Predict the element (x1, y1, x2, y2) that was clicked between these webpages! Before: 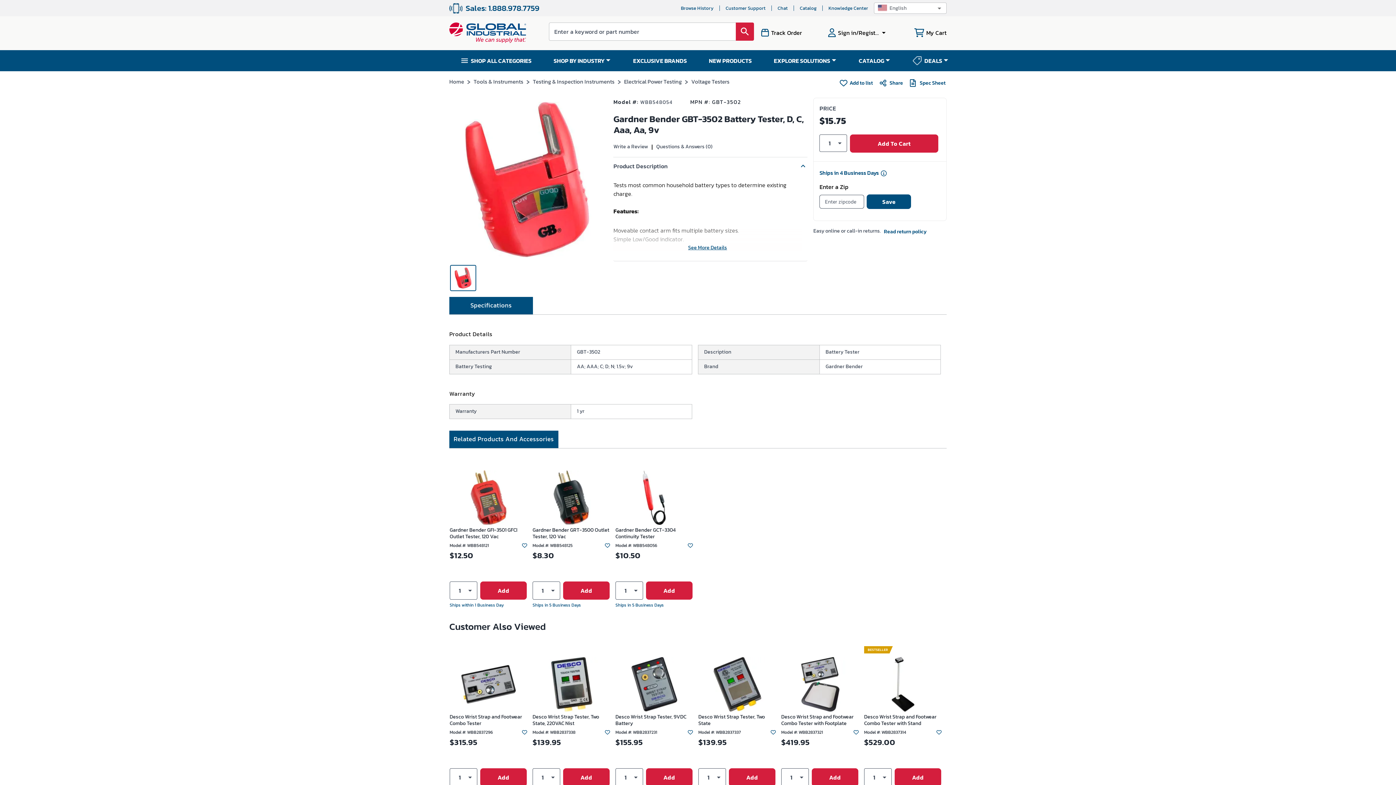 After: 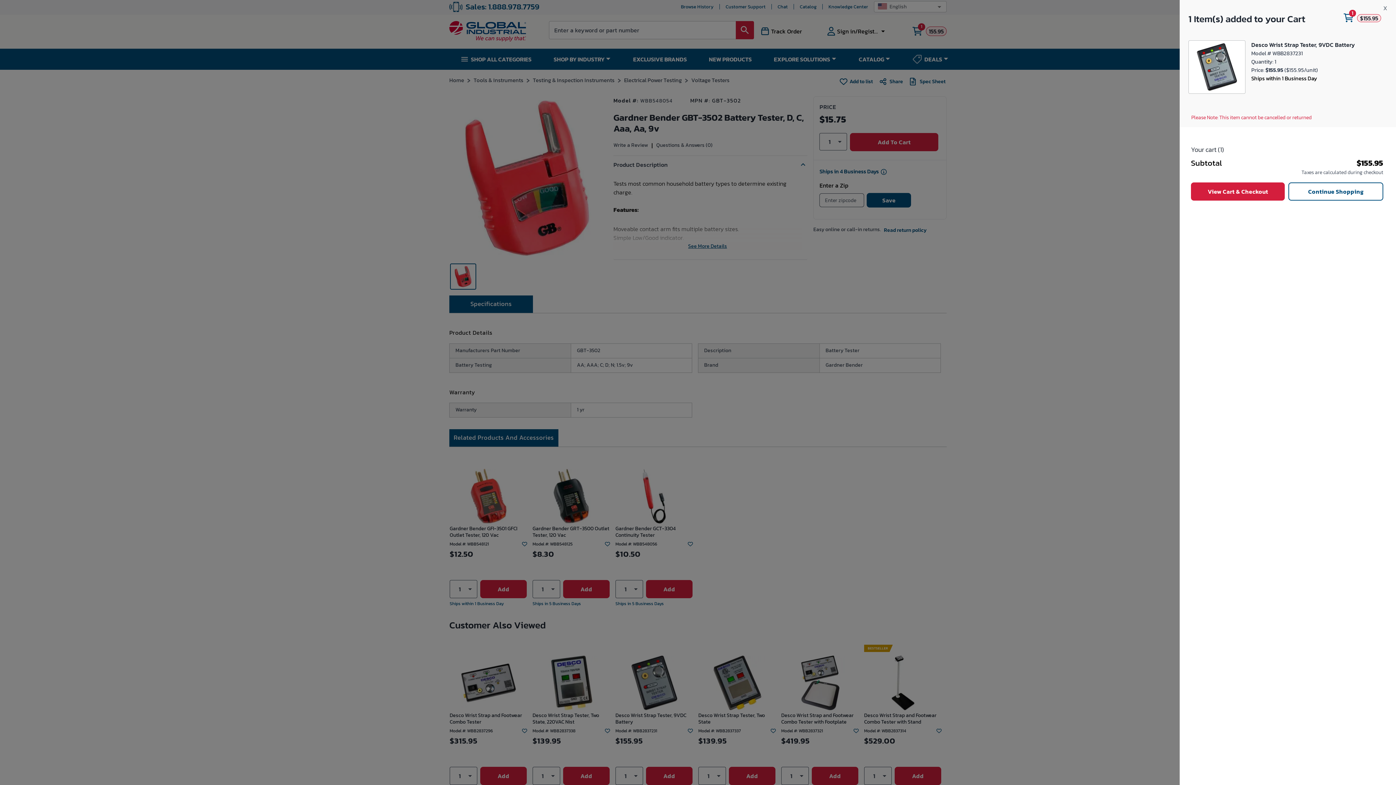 Action: bbox: (646, 768, 692, 786) label: Add